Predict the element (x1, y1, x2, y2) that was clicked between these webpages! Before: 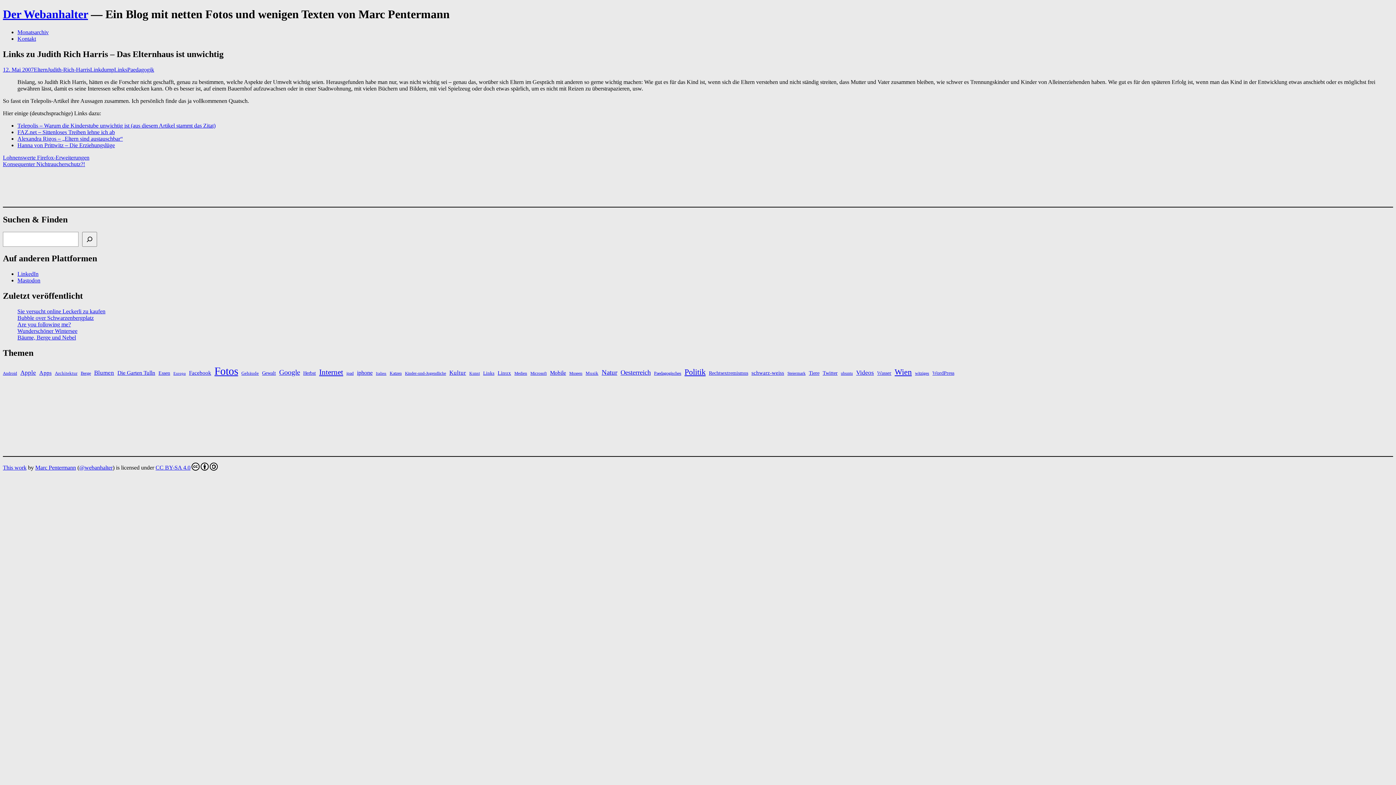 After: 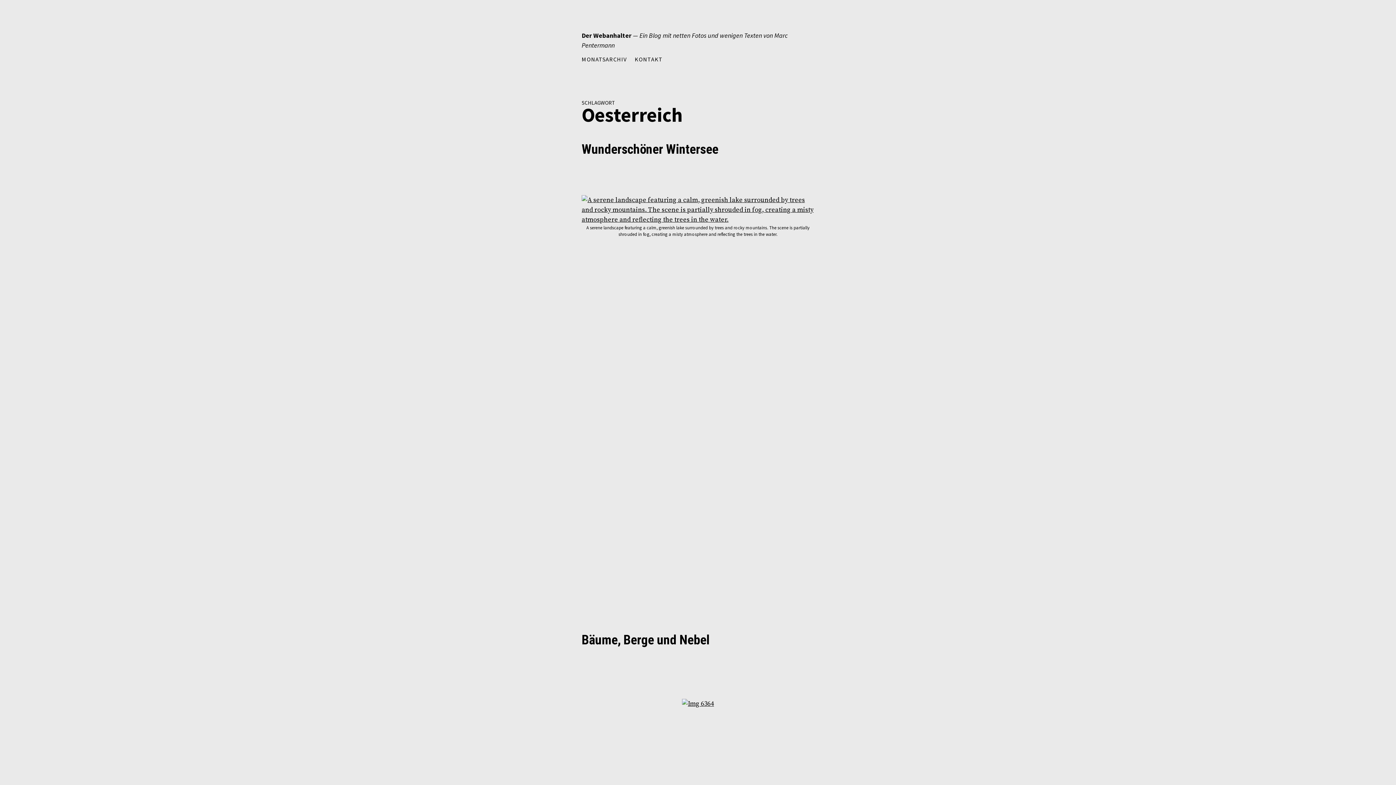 Action: bbox: (620, 369, 650, 376) label: Oesterreich (105 Einträge)